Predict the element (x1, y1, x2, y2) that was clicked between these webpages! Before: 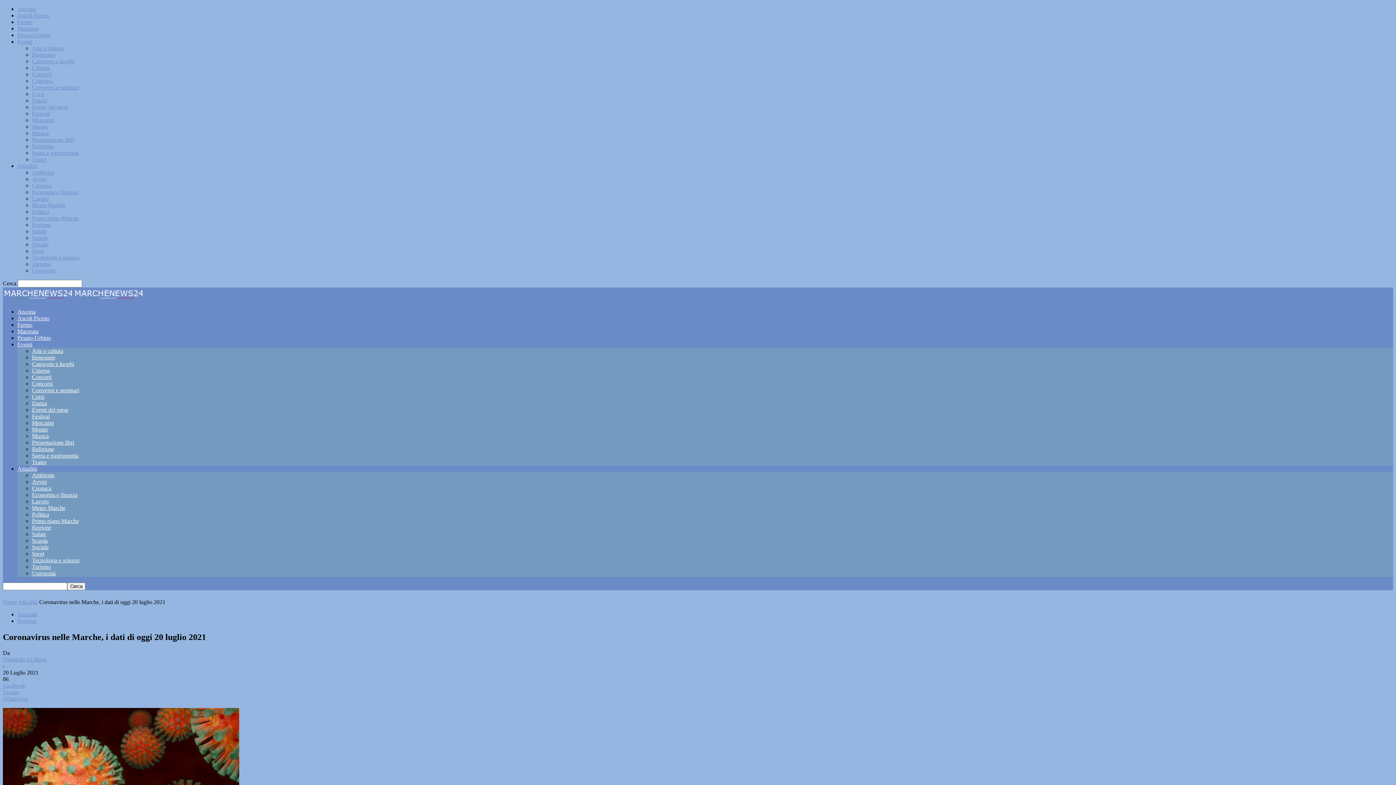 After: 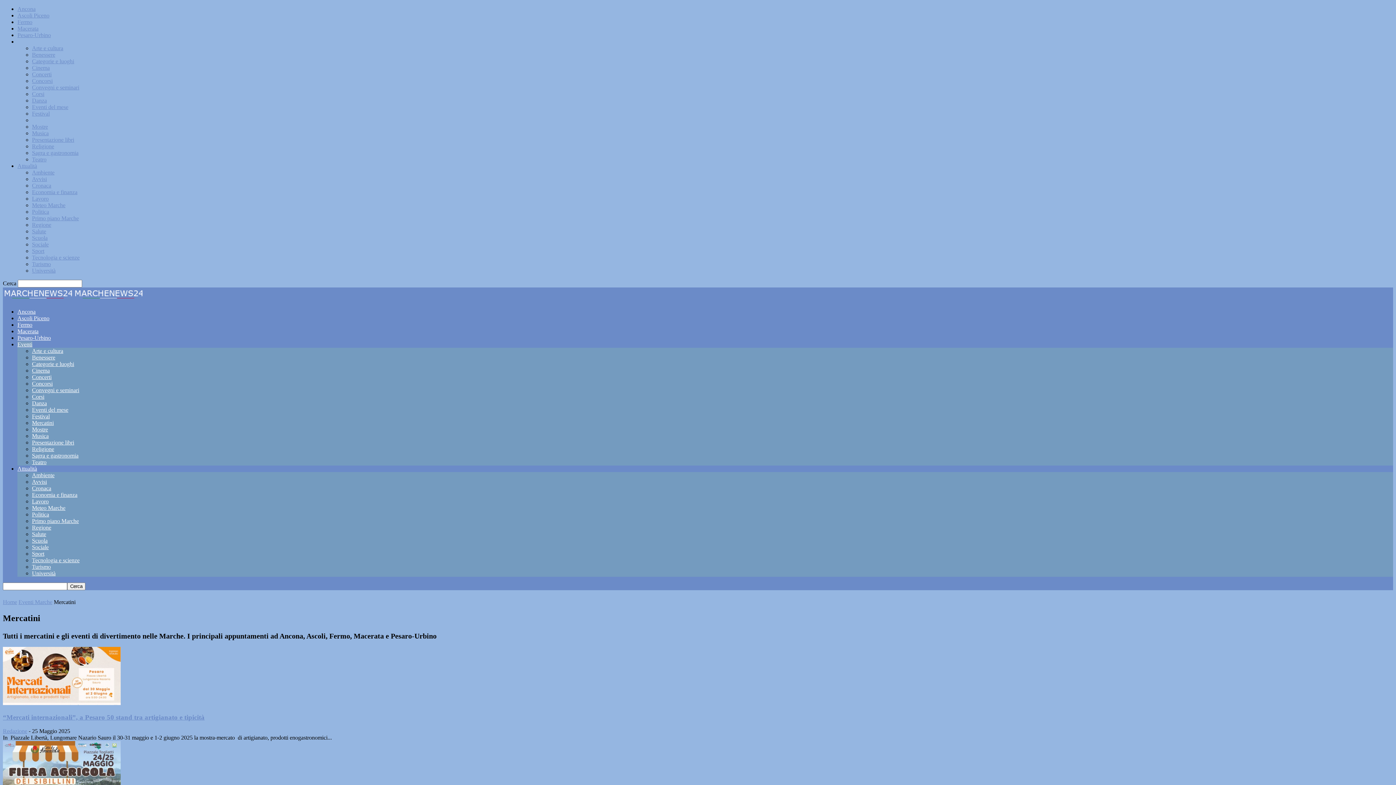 Action: bbox: (32, 420, 53, 426) label: Mercatini